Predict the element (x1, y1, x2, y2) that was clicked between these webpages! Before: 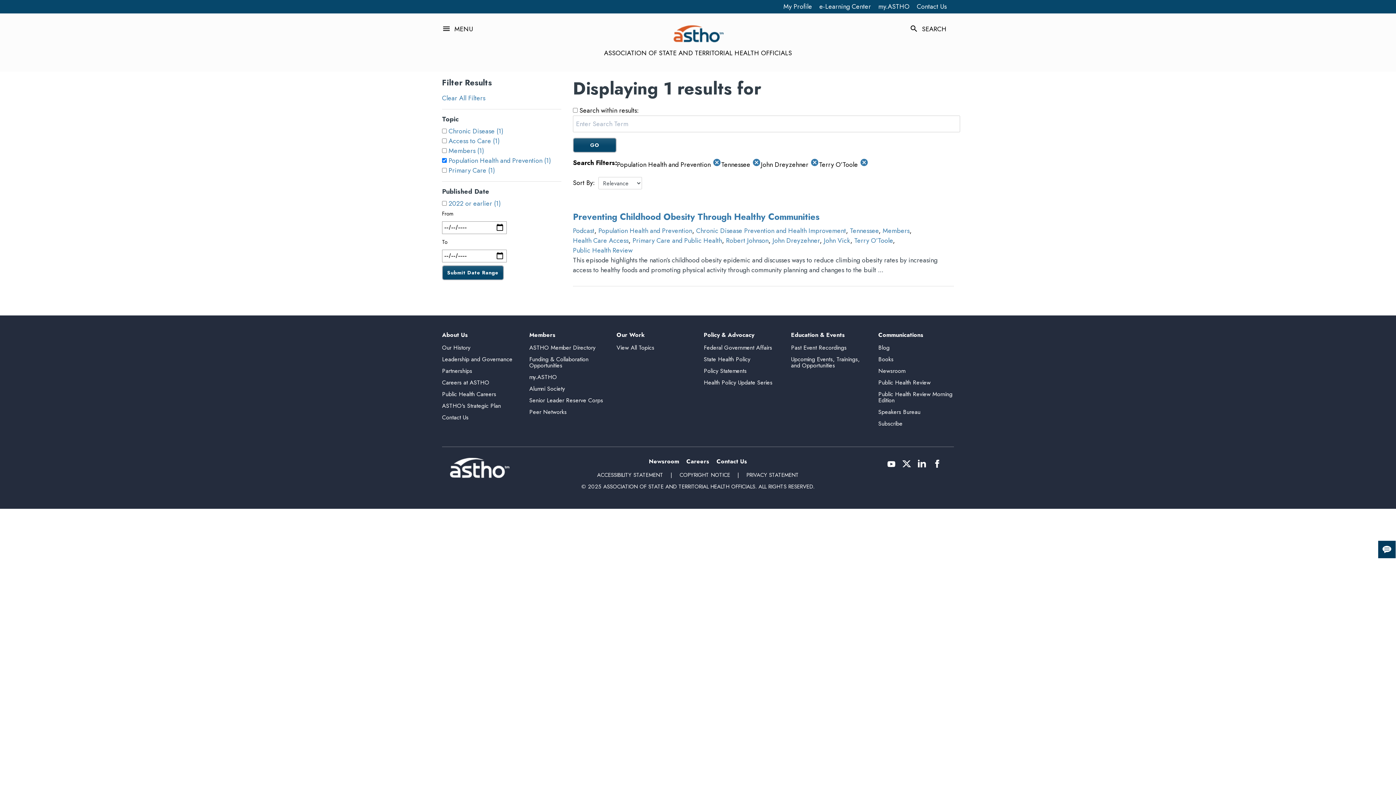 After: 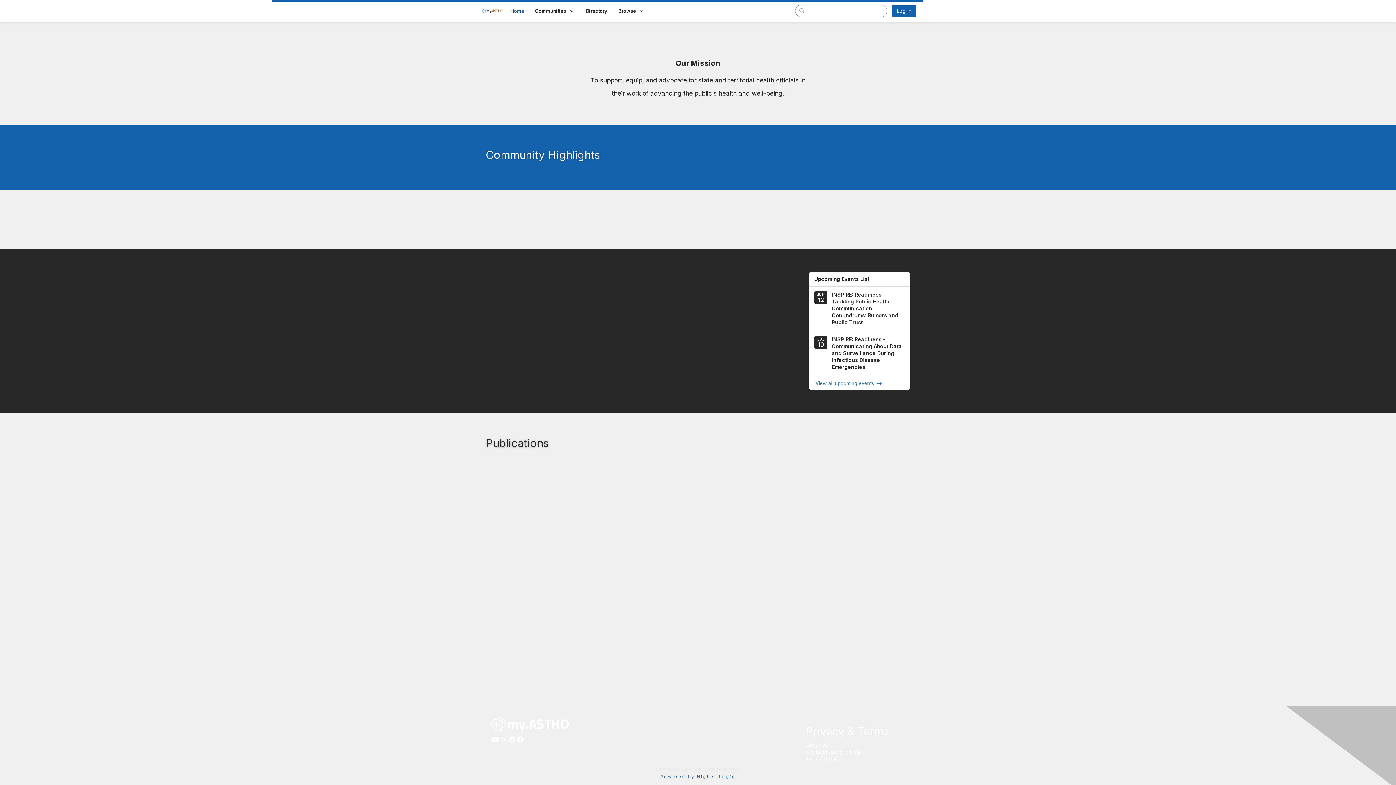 Action: label: my.ASTHO bbox: (878, 1, 909, 11)